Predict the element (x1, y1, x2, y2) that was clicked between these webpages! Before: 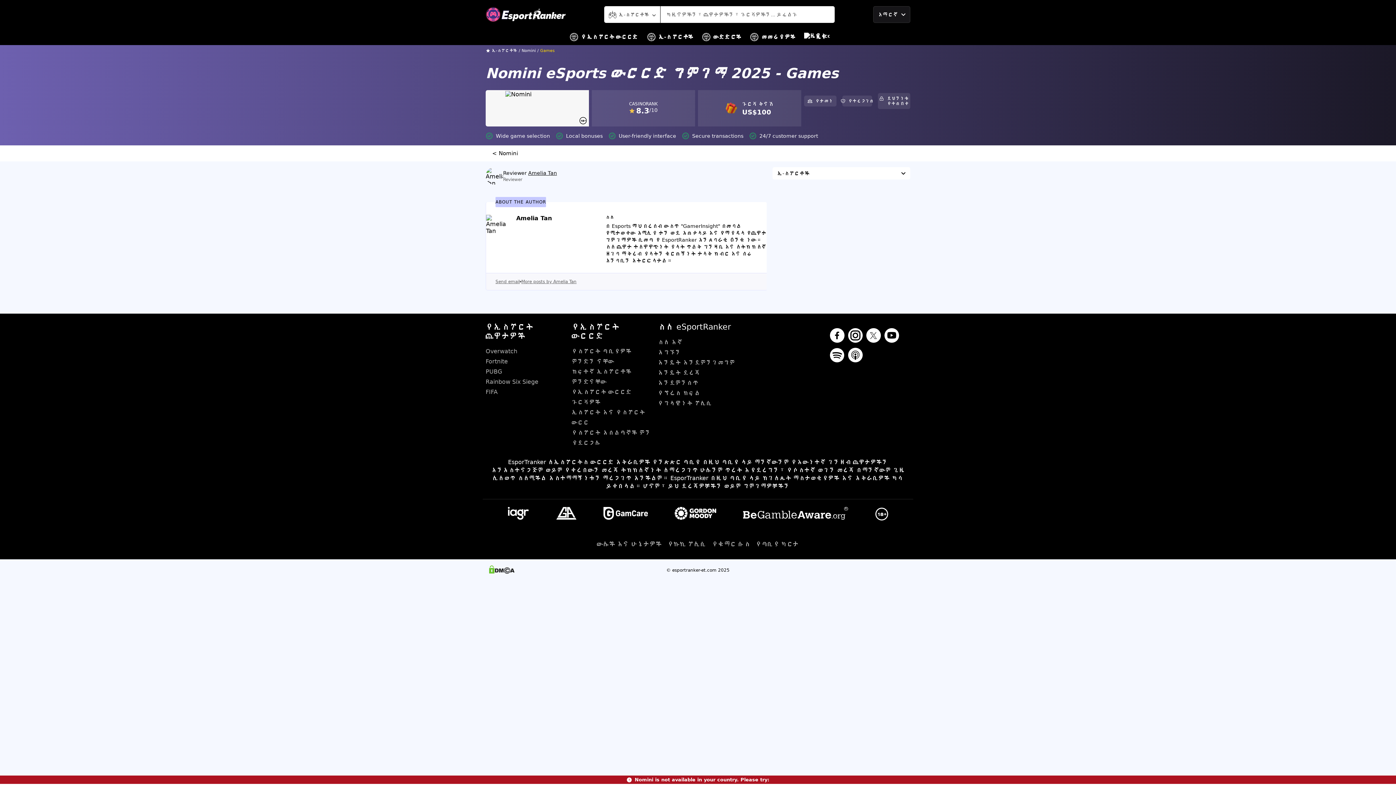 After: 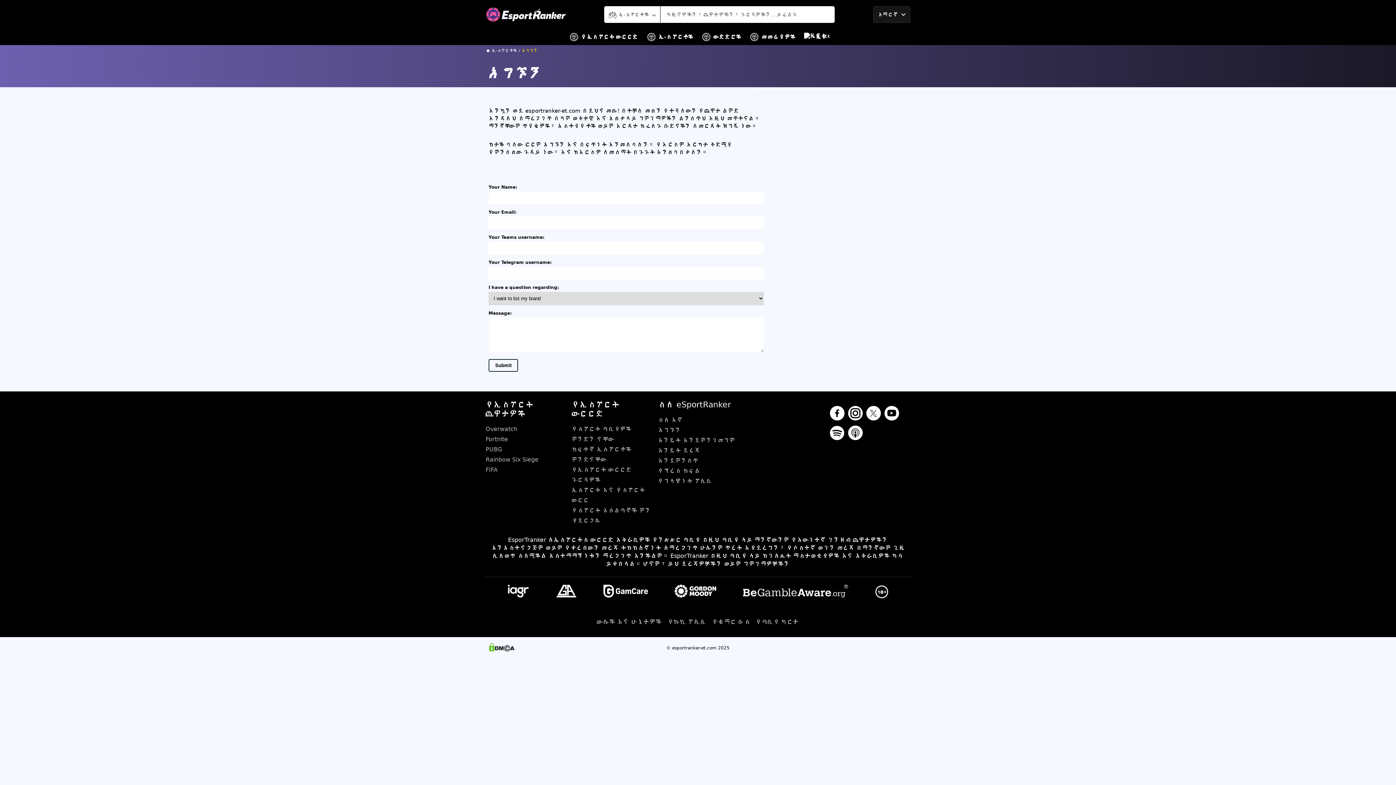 Action: label: አግኙን bbox: (658, 347, 738, 357)